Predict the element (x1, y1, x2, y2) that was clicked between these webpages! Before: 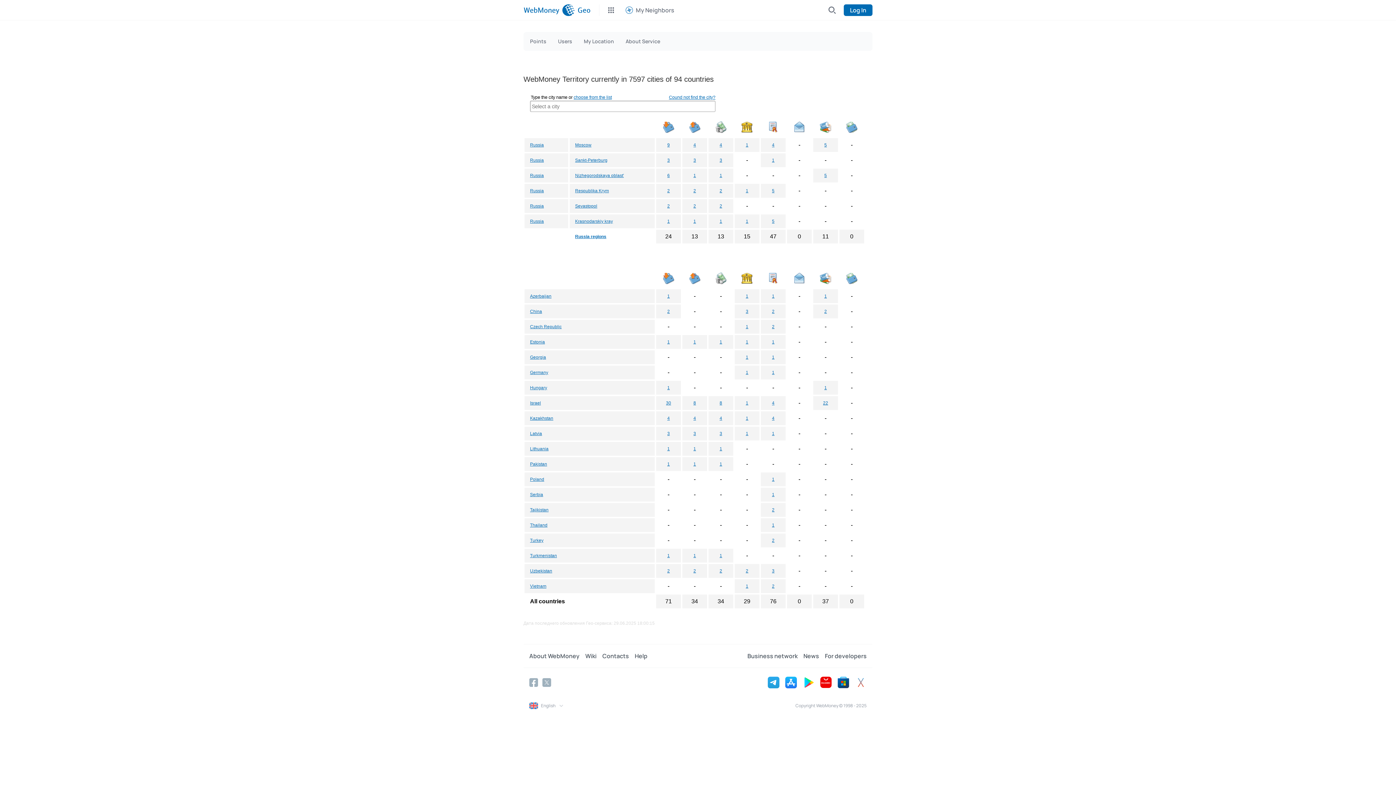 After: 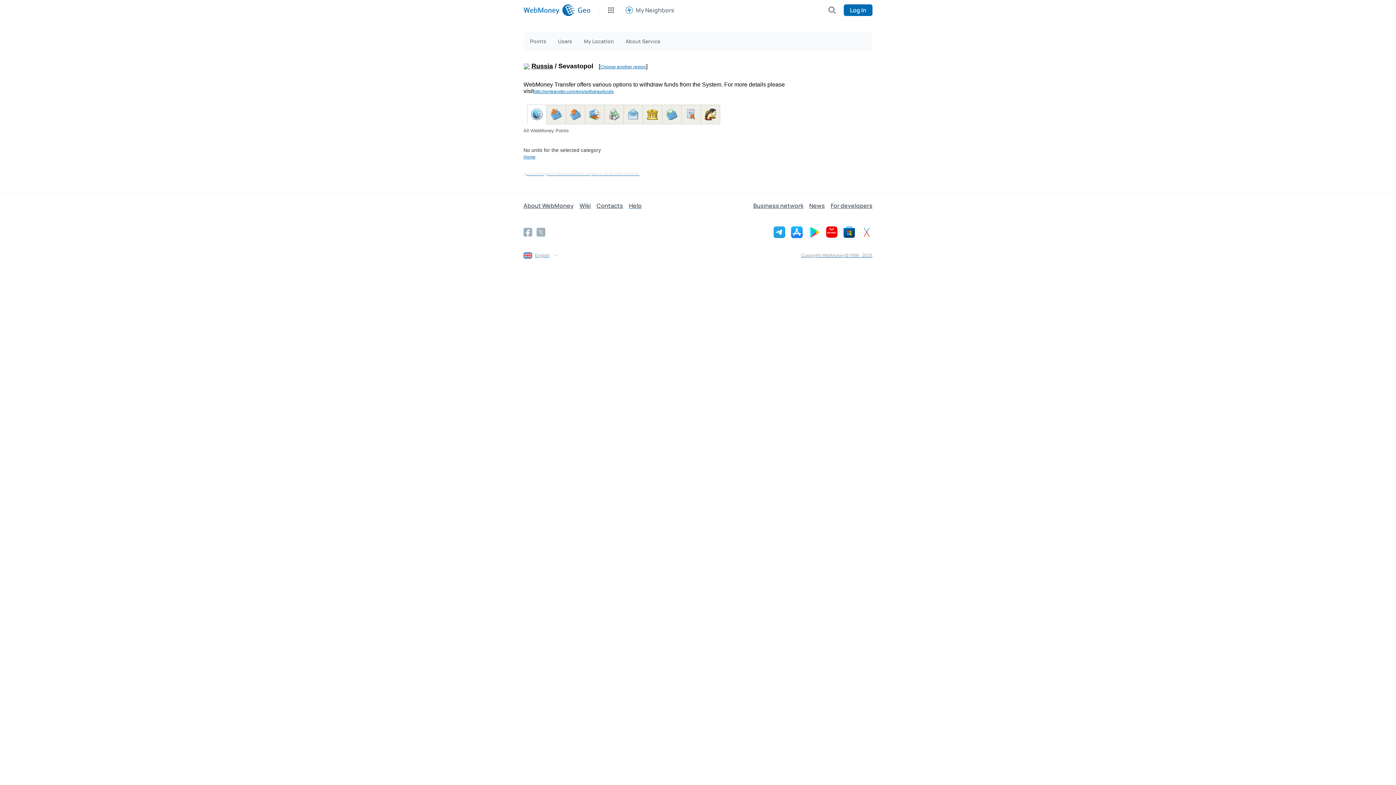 Action: label: Sevastopol bbox: (575, 203, 597, 208)